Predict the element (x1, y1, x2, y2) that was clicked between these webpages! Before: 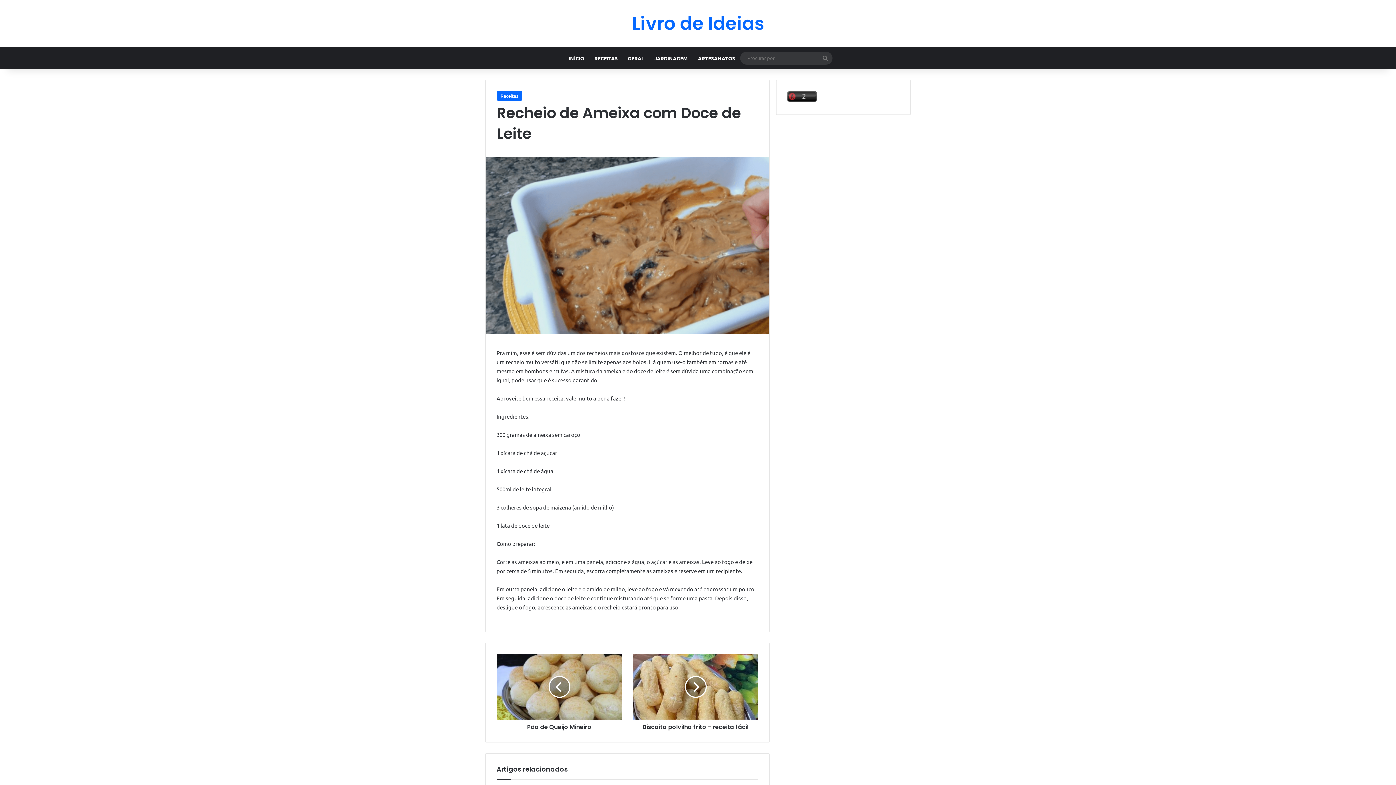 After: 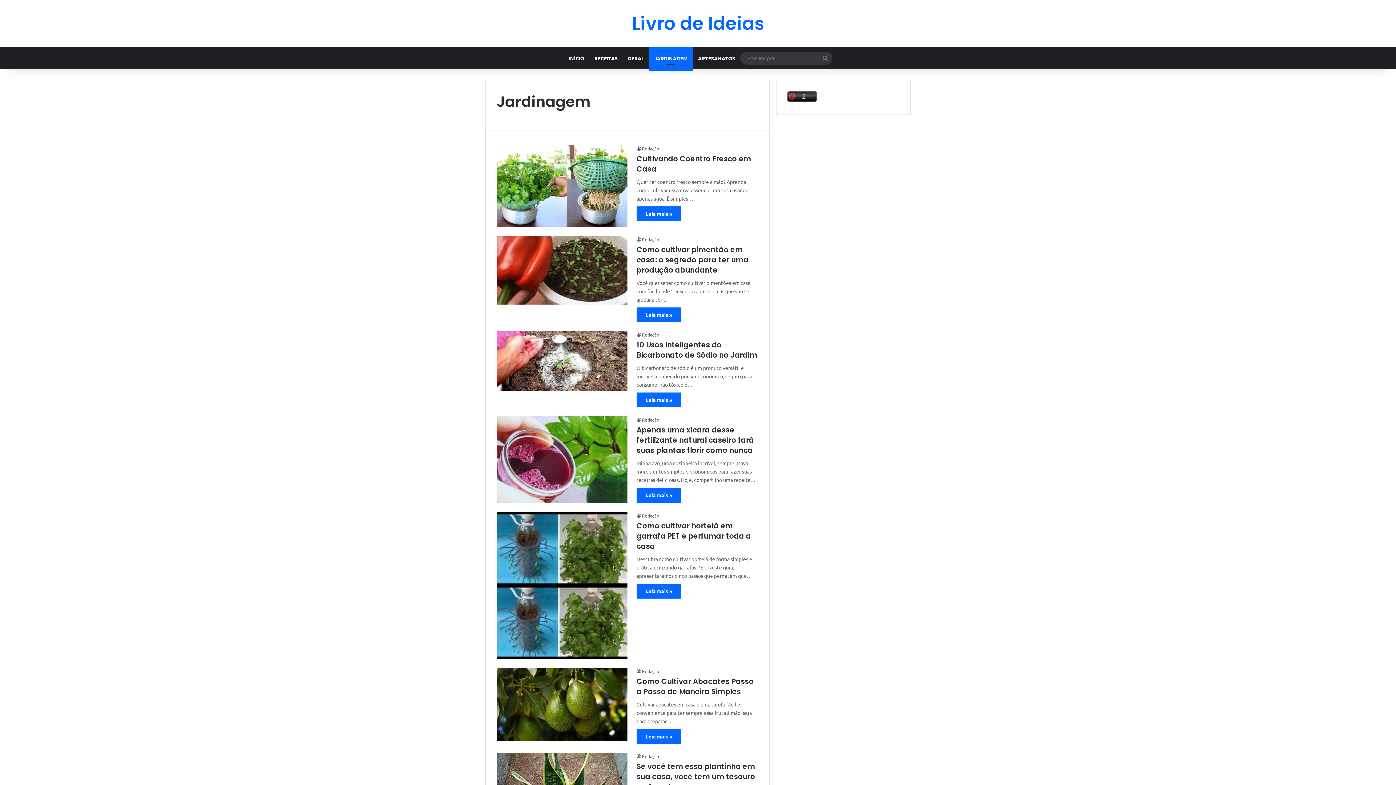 Action: label: JARDINAGEM bbox: (649, 47, 693, 69)